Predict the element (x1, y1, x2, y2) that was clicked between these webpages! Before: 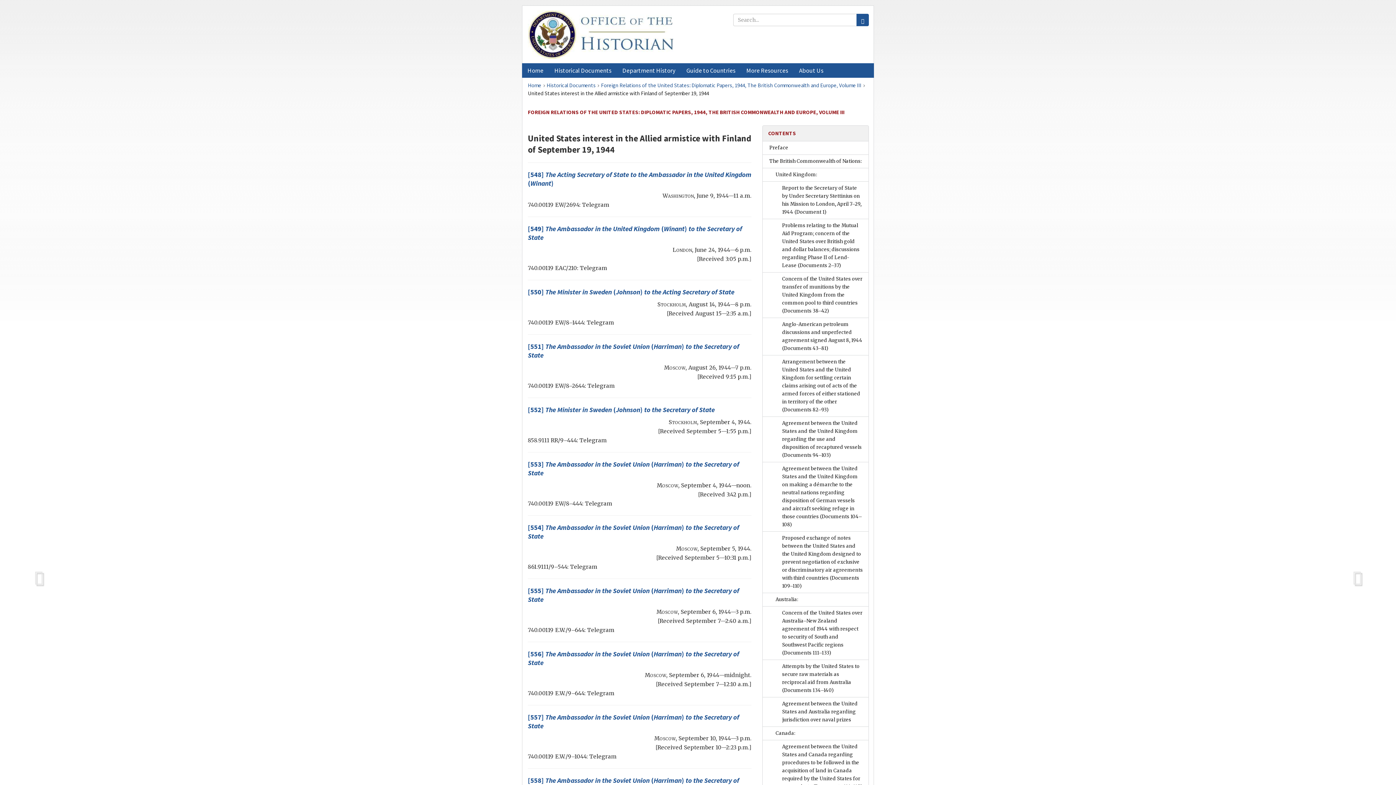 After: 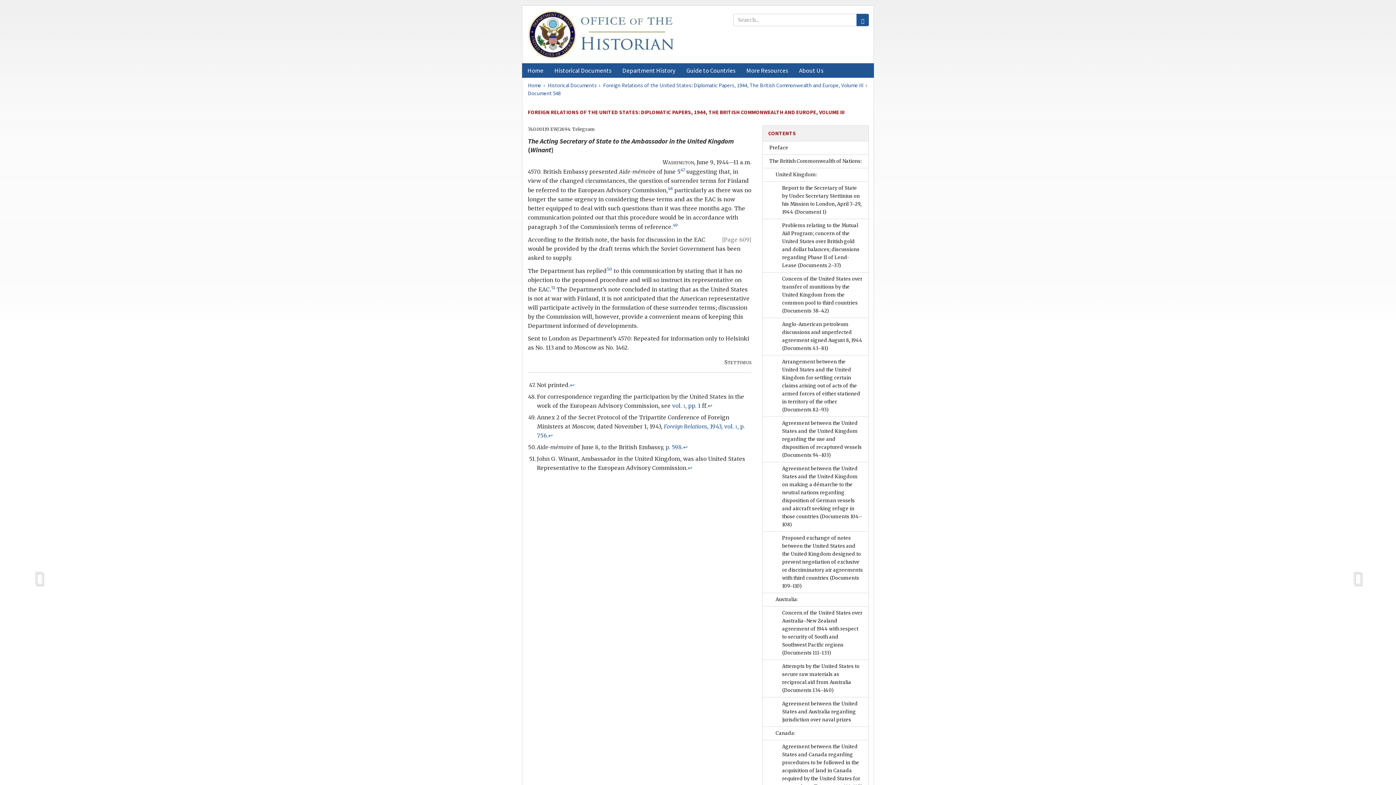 Action: bbox: (1346, 564, 1368, 589)